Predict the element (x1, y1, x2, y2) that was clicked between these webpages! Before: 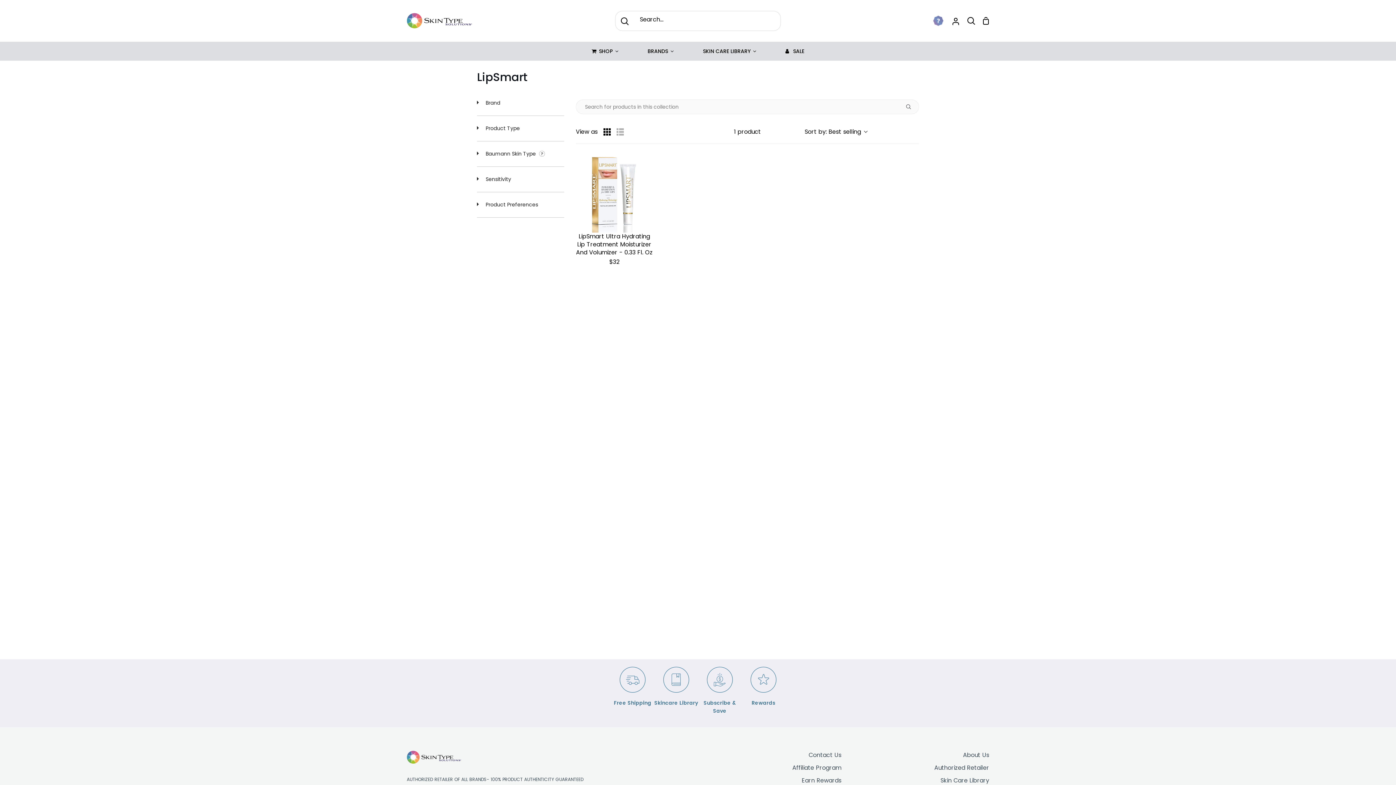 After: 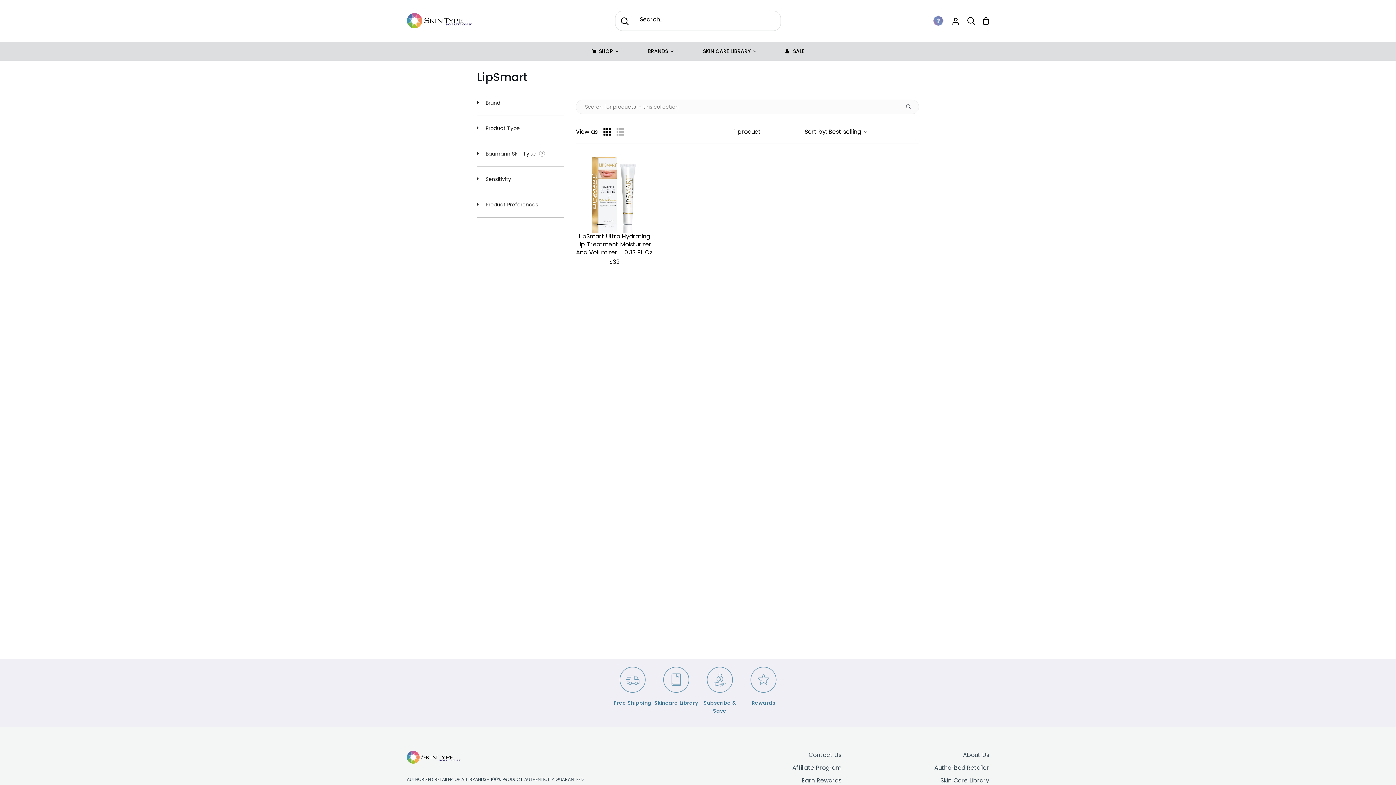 Action: bbox: (979, 7, 993, 34) label: Shopping Cart